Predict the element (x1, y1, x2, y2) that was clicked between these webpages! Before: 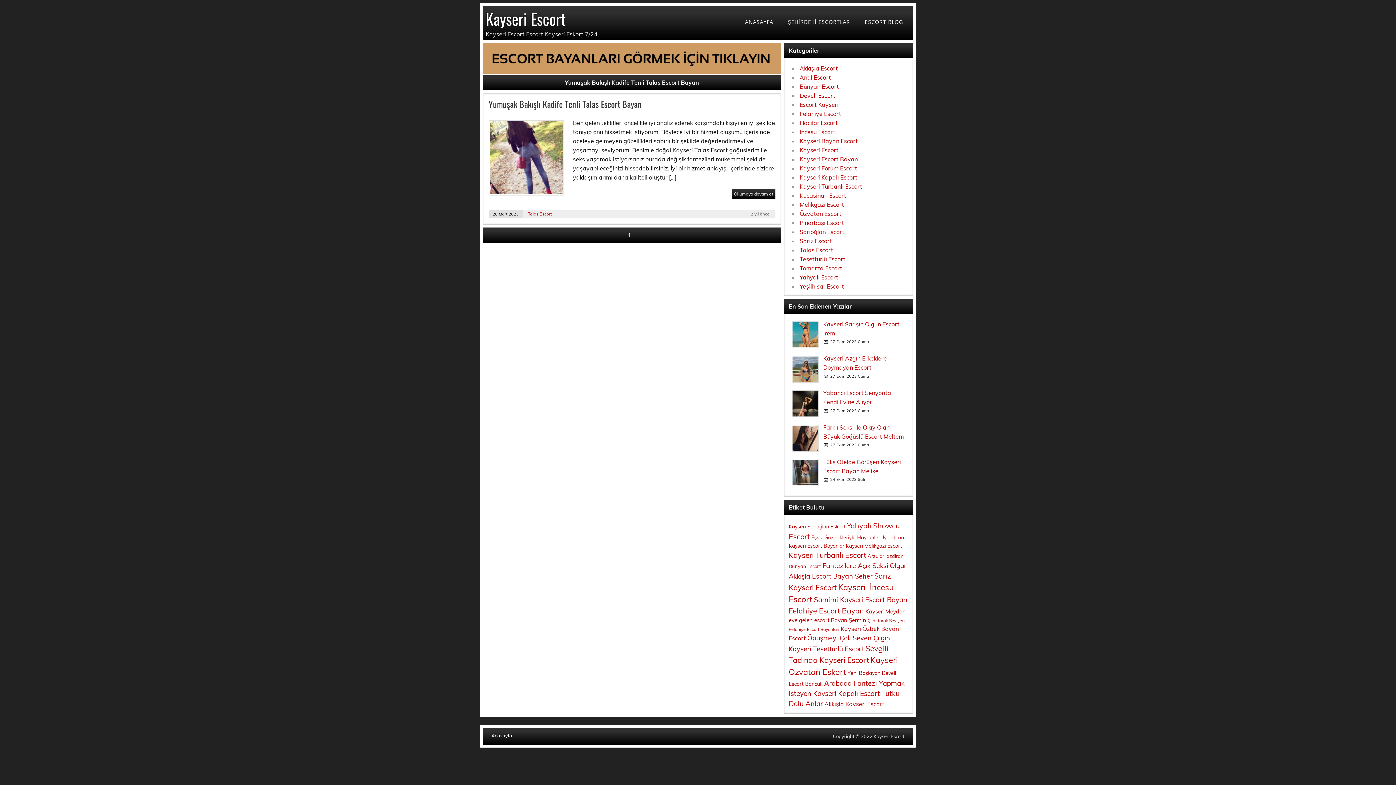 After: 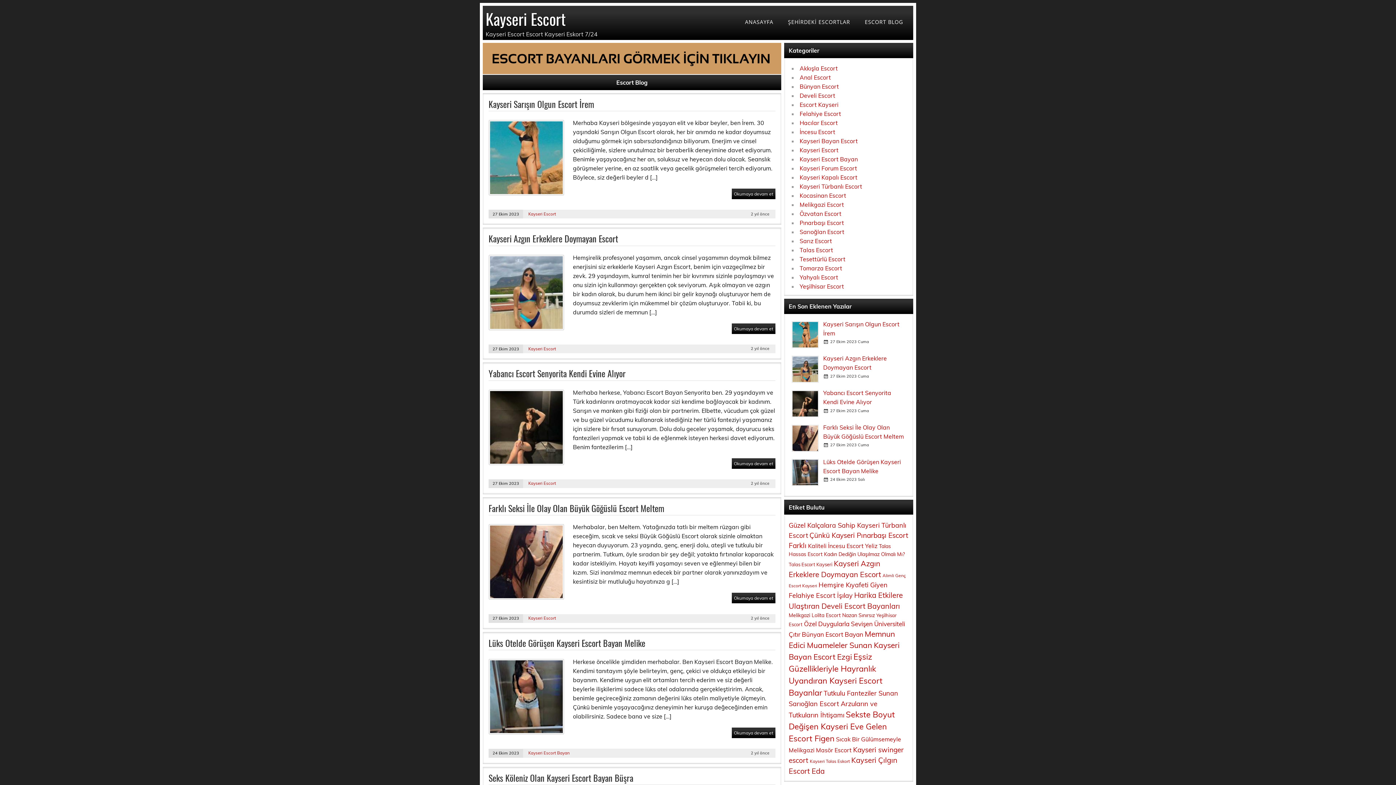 Action: bbox: (857, 12, 910, 32) label: ESCORT BLOG